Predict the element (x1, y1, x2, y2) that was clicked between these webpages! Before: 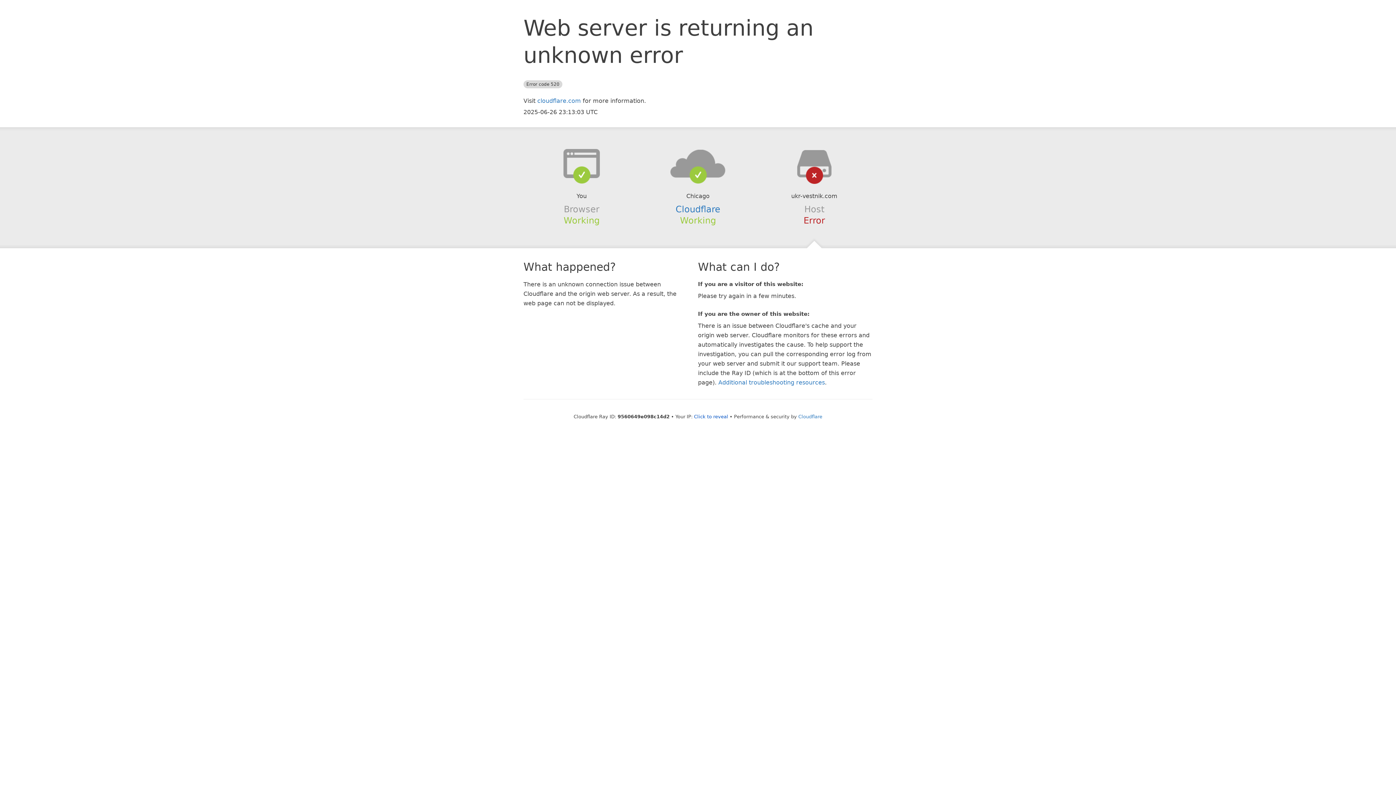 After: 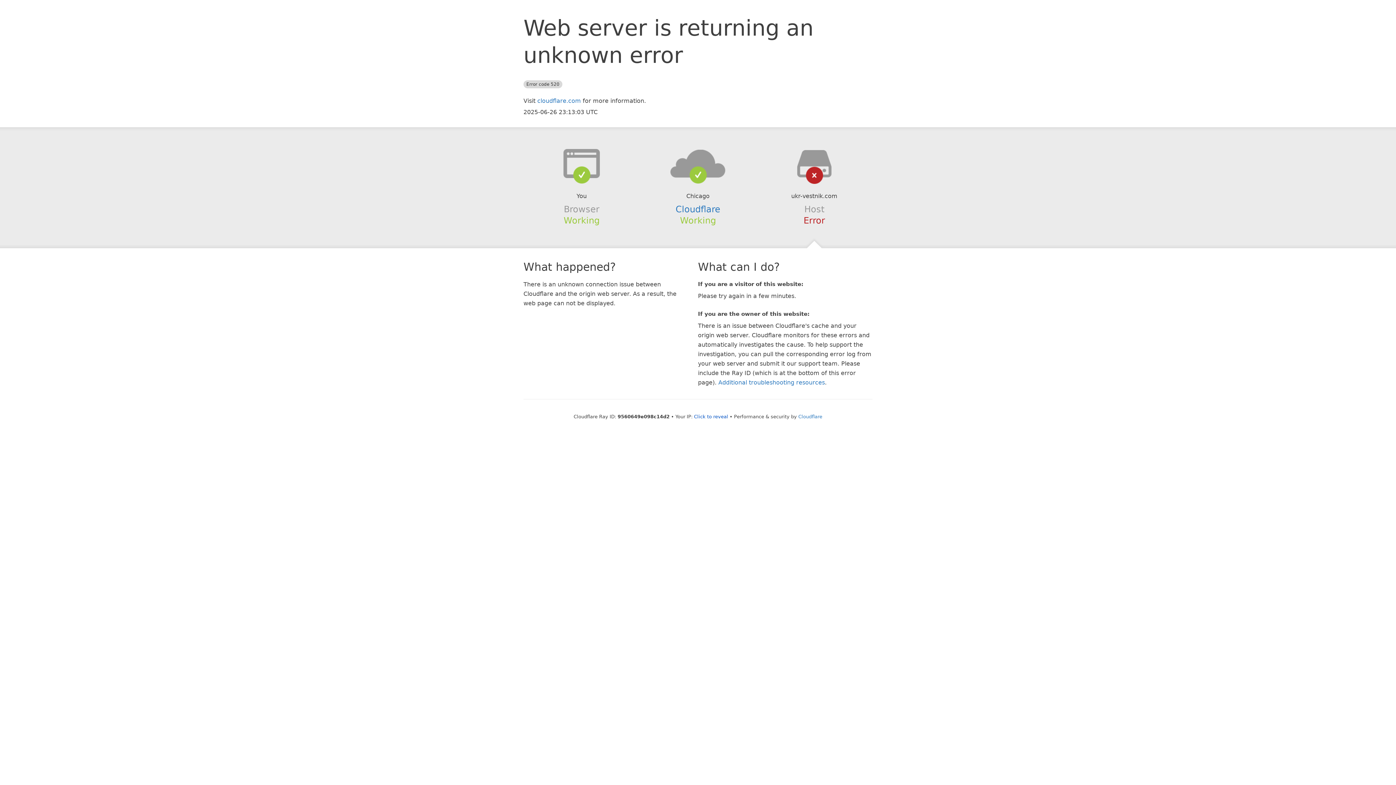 Action: bbox: (639, 148, 756, 178)